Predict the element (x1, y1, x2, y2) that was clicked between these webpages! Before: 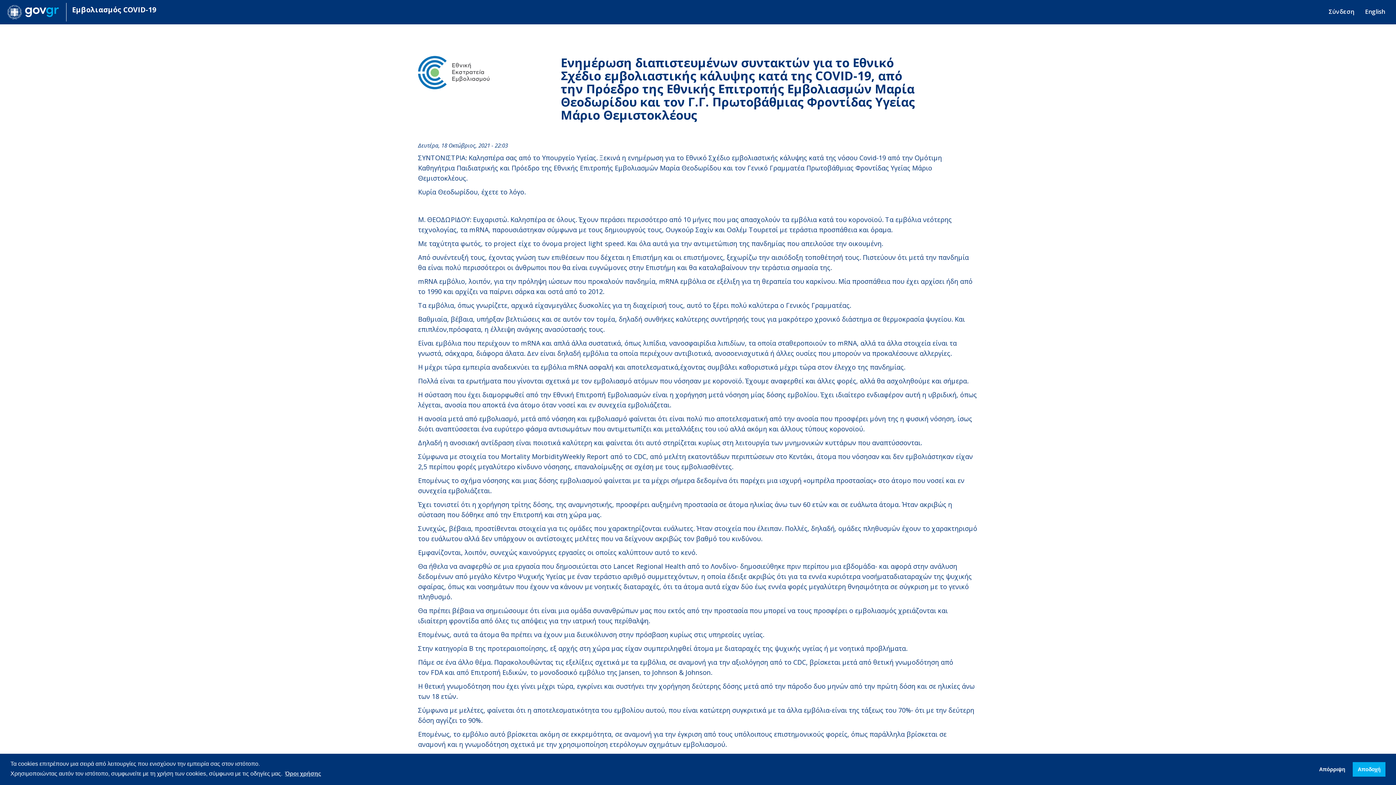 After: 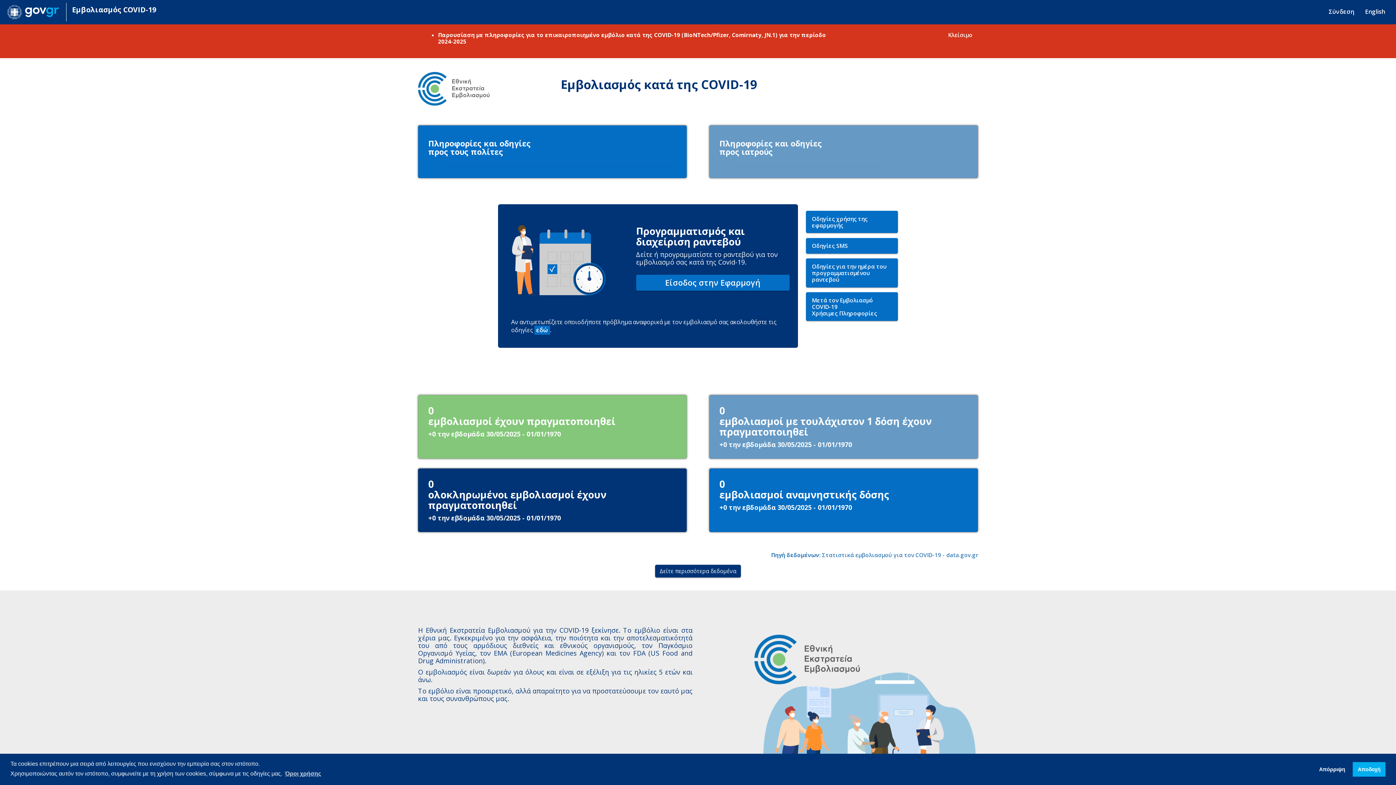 Action: bbox: (5, 2, 66, 21)